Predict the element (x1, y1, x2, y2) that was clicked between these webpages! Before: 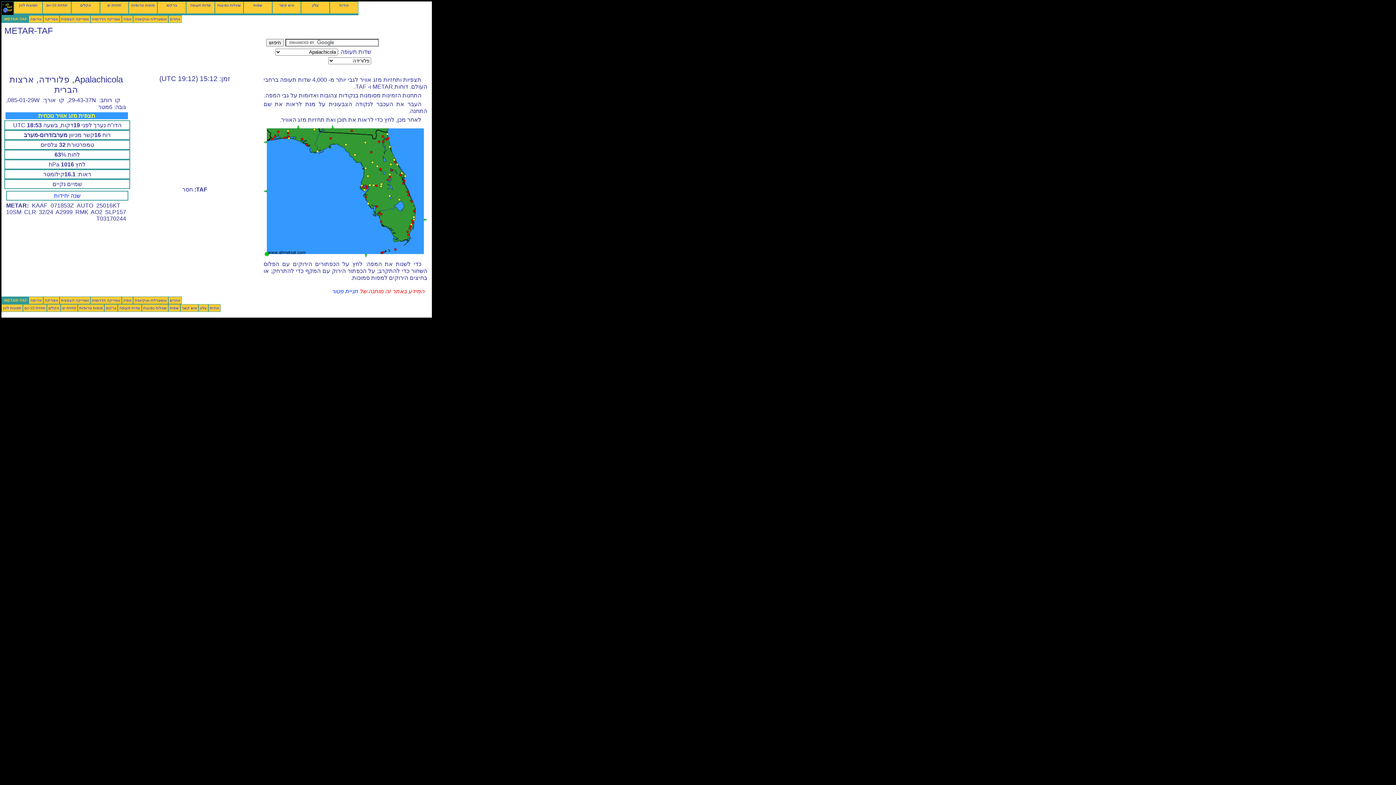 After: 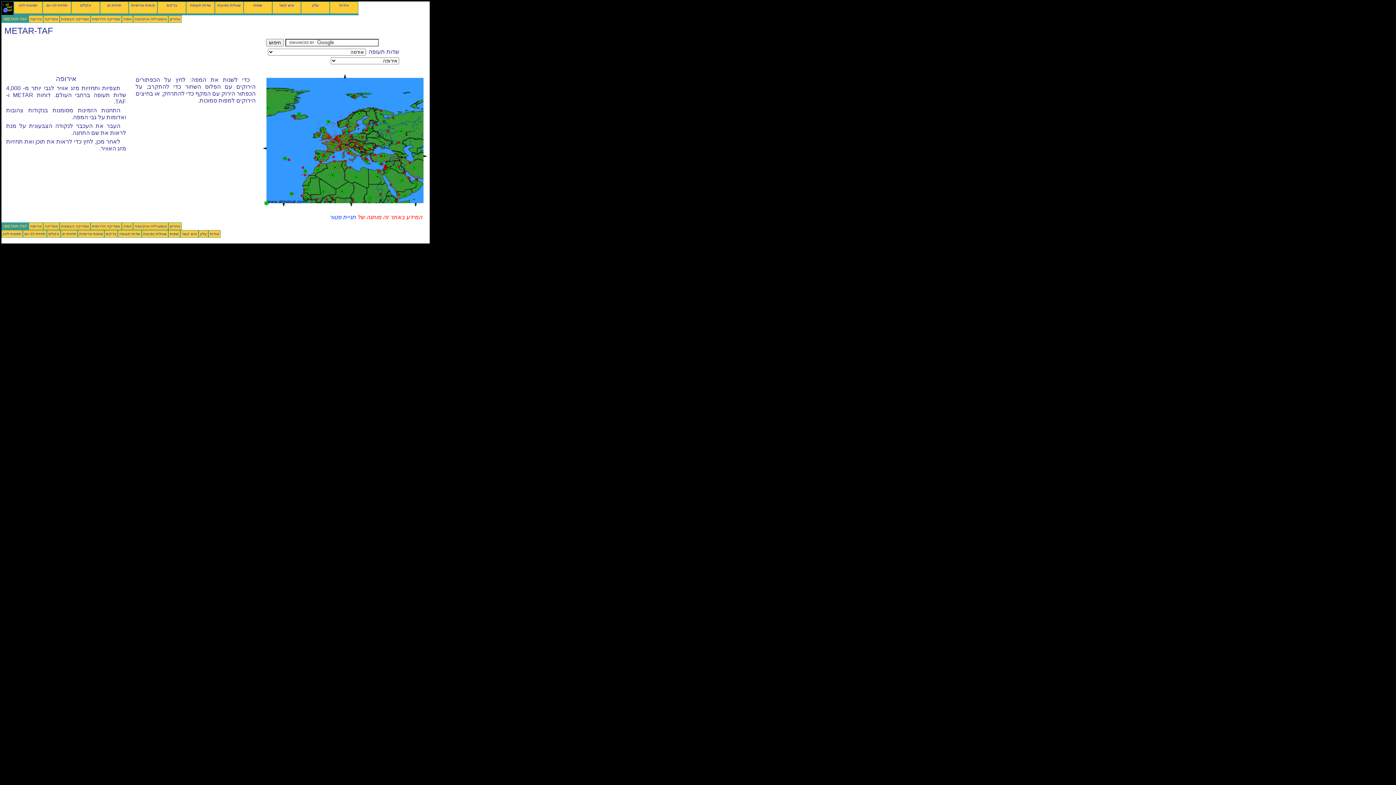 Action: label: אירופה bbox: (30, 298, 41, 302)